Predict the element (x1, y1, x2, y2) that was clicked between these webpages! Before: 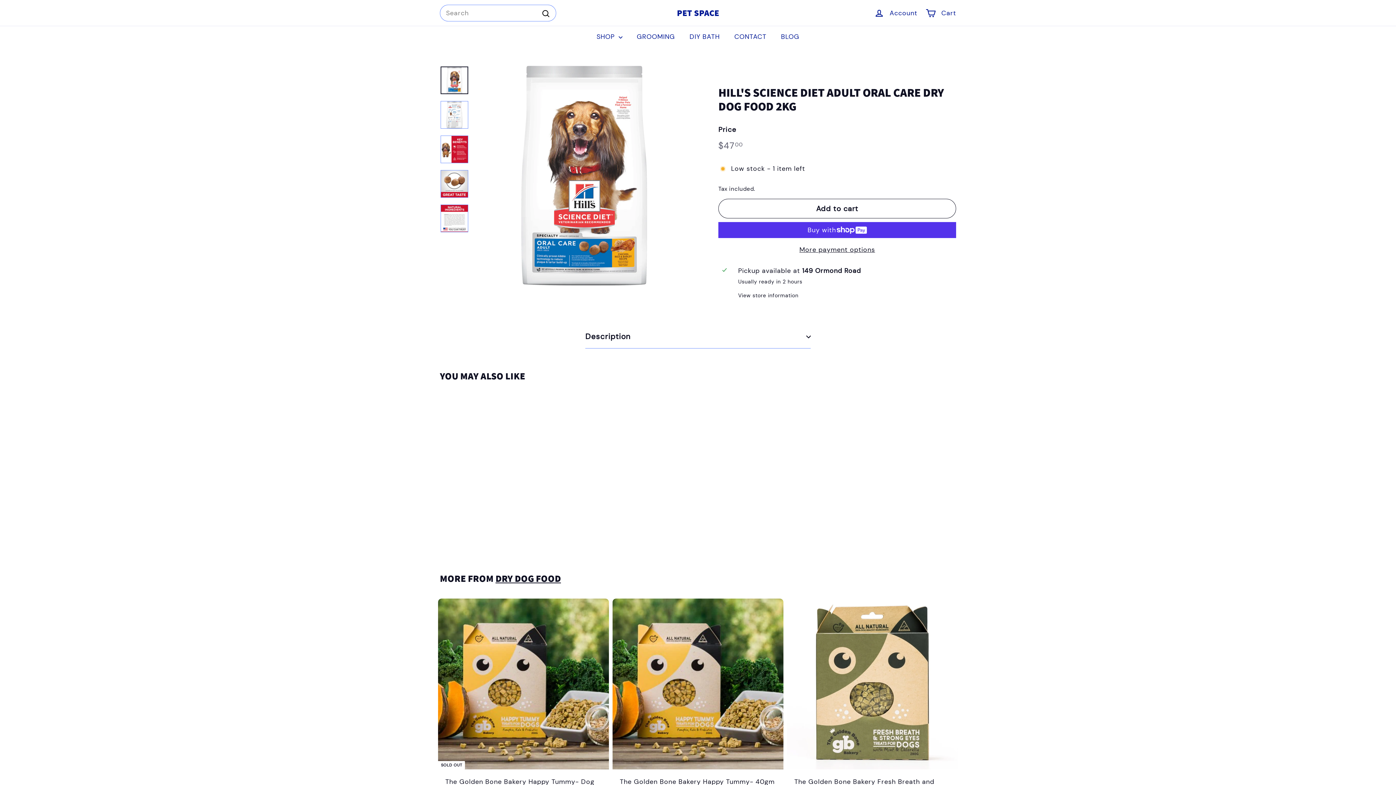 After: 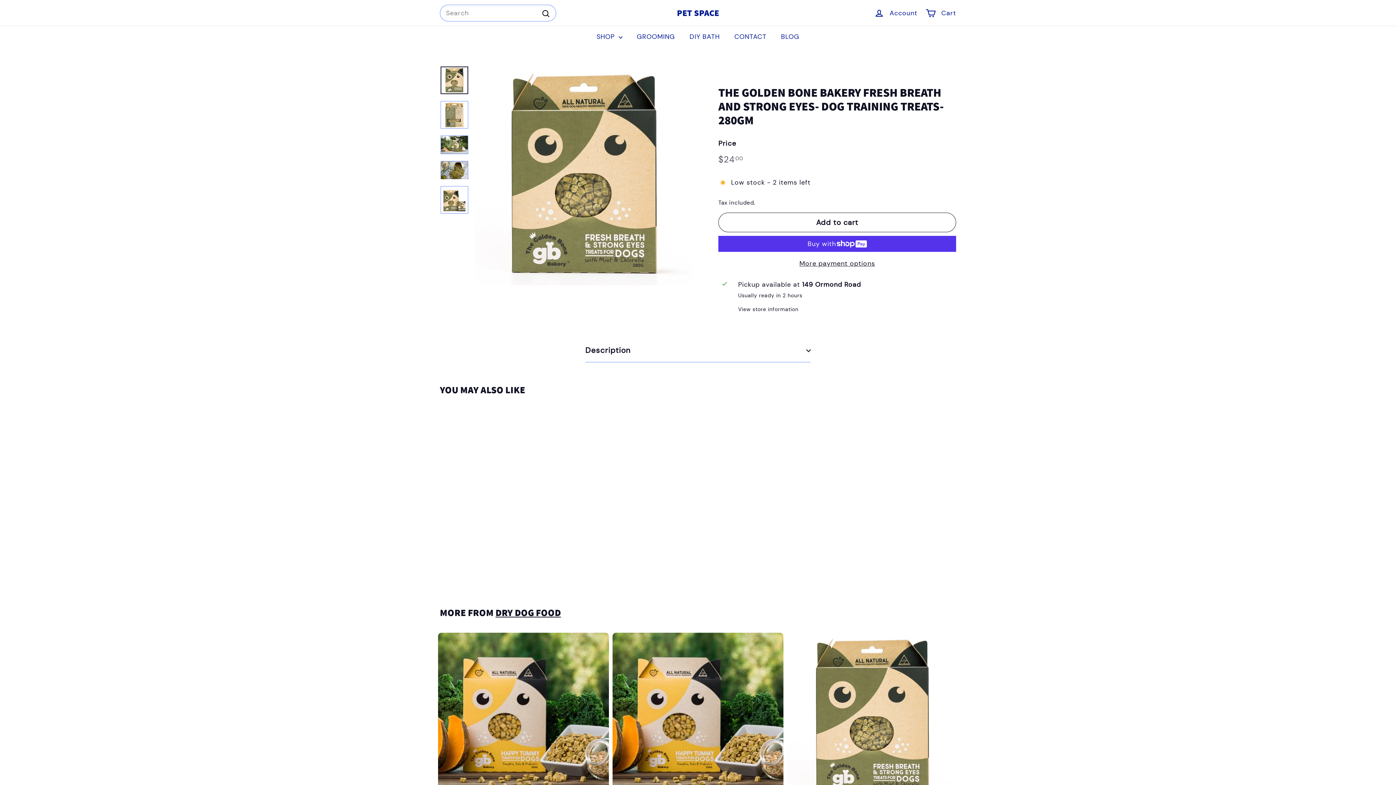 Action: label: The Golden Bone Bakery Fresh Breath and Strong Eyes- Dog Training treats- 280gm
$2400
$24.00 bbox: (787, 598, 958, 827)